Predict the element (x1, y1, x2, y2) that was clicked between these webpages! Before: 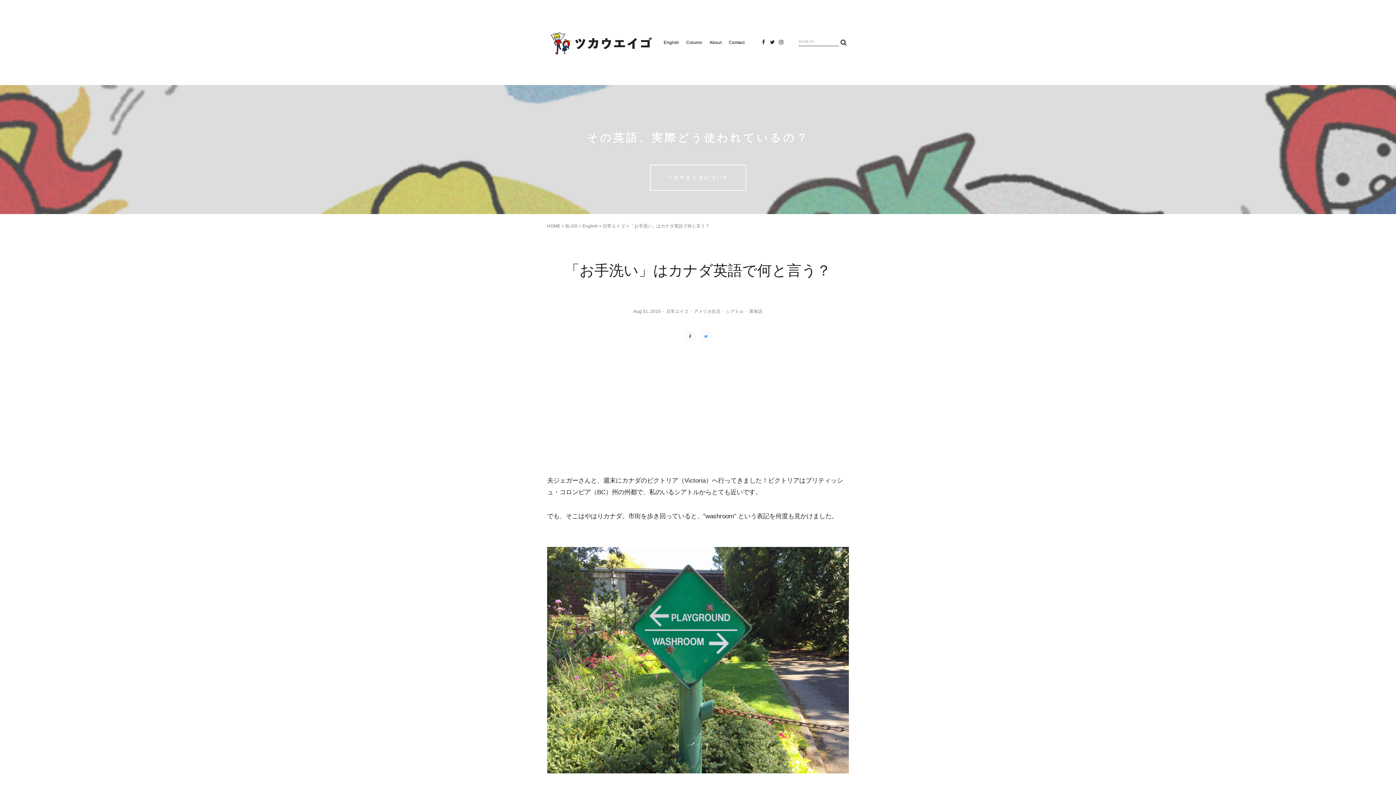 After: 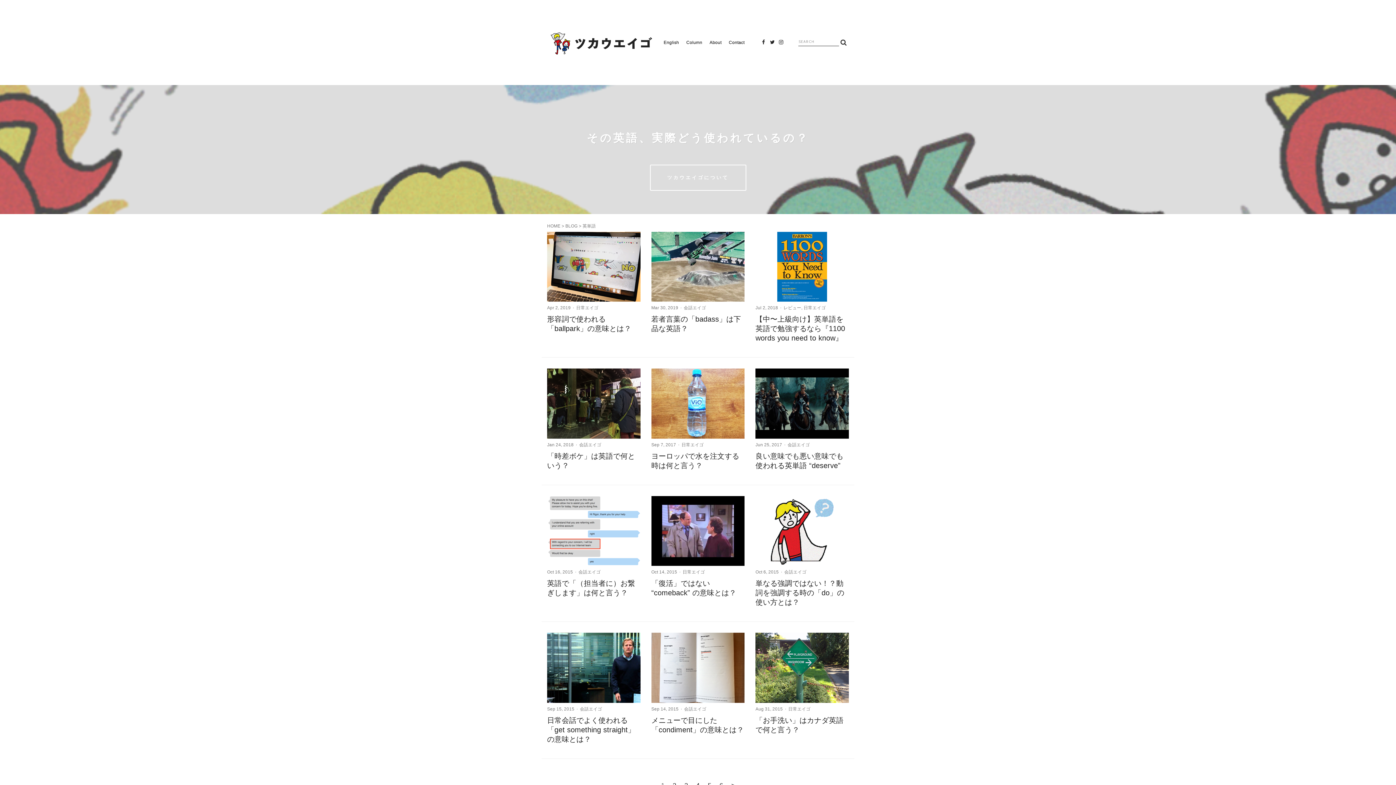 Action: label: 英単語 bbox: (743, 309, 762, 314)